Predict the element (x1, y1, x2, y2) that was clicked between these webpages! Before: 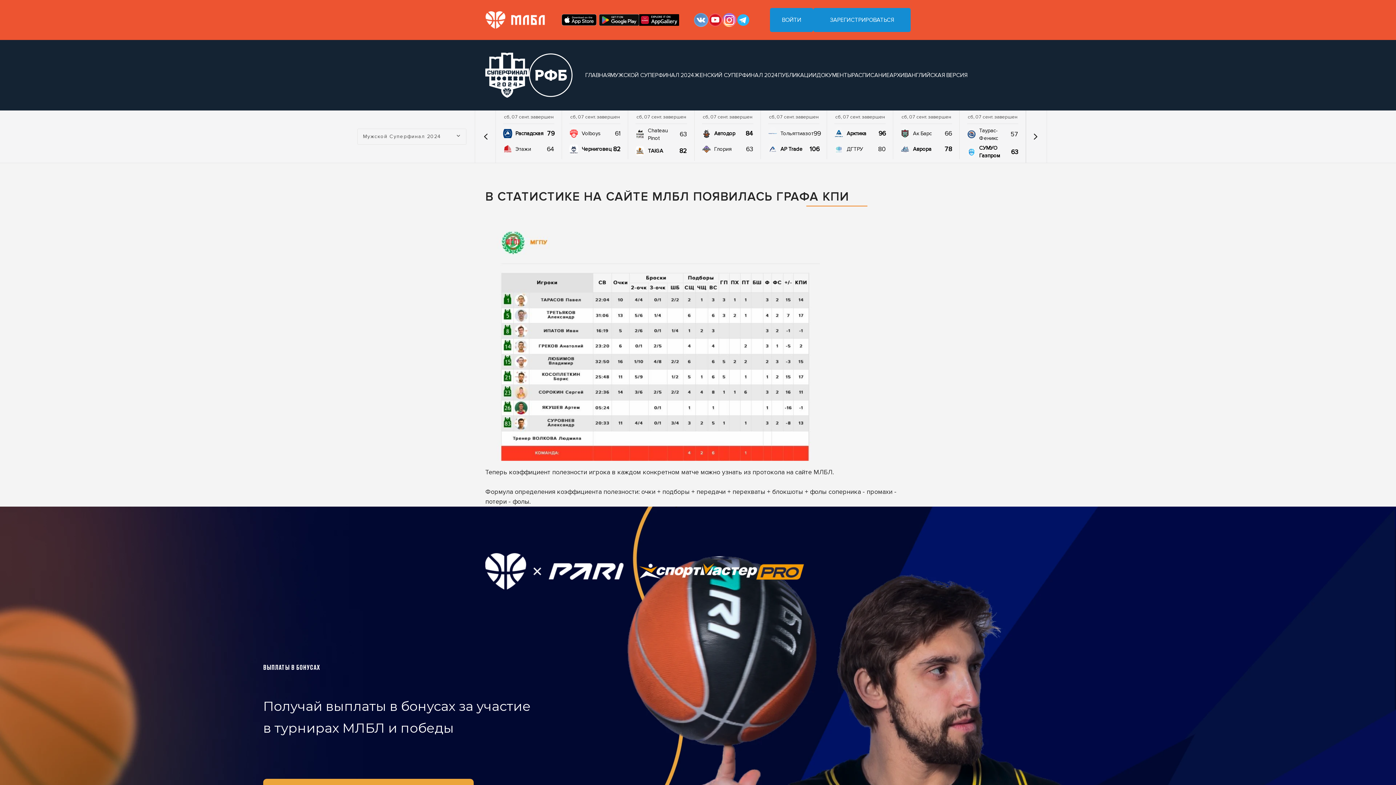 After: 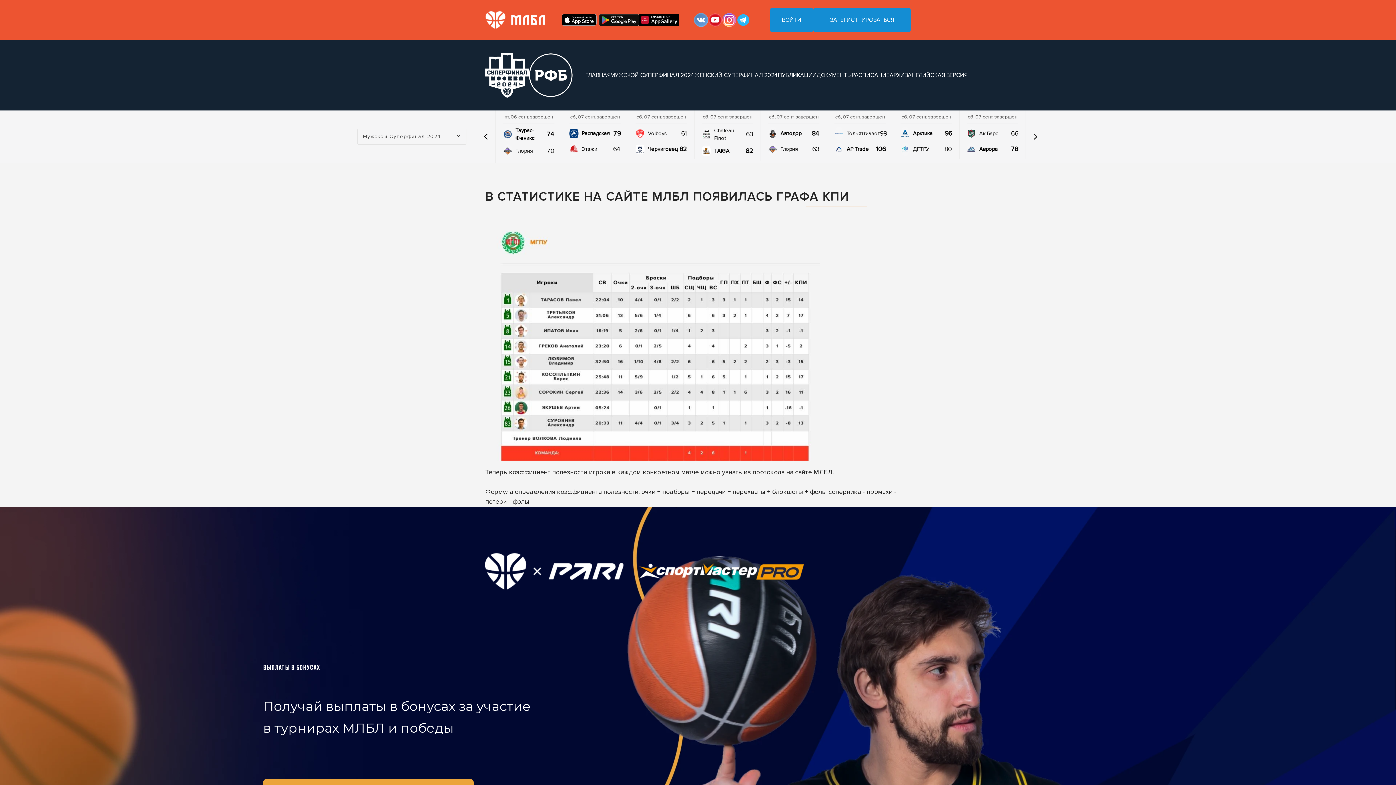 Action: label: Previous slide bbox: (482, 132, 490, 141)